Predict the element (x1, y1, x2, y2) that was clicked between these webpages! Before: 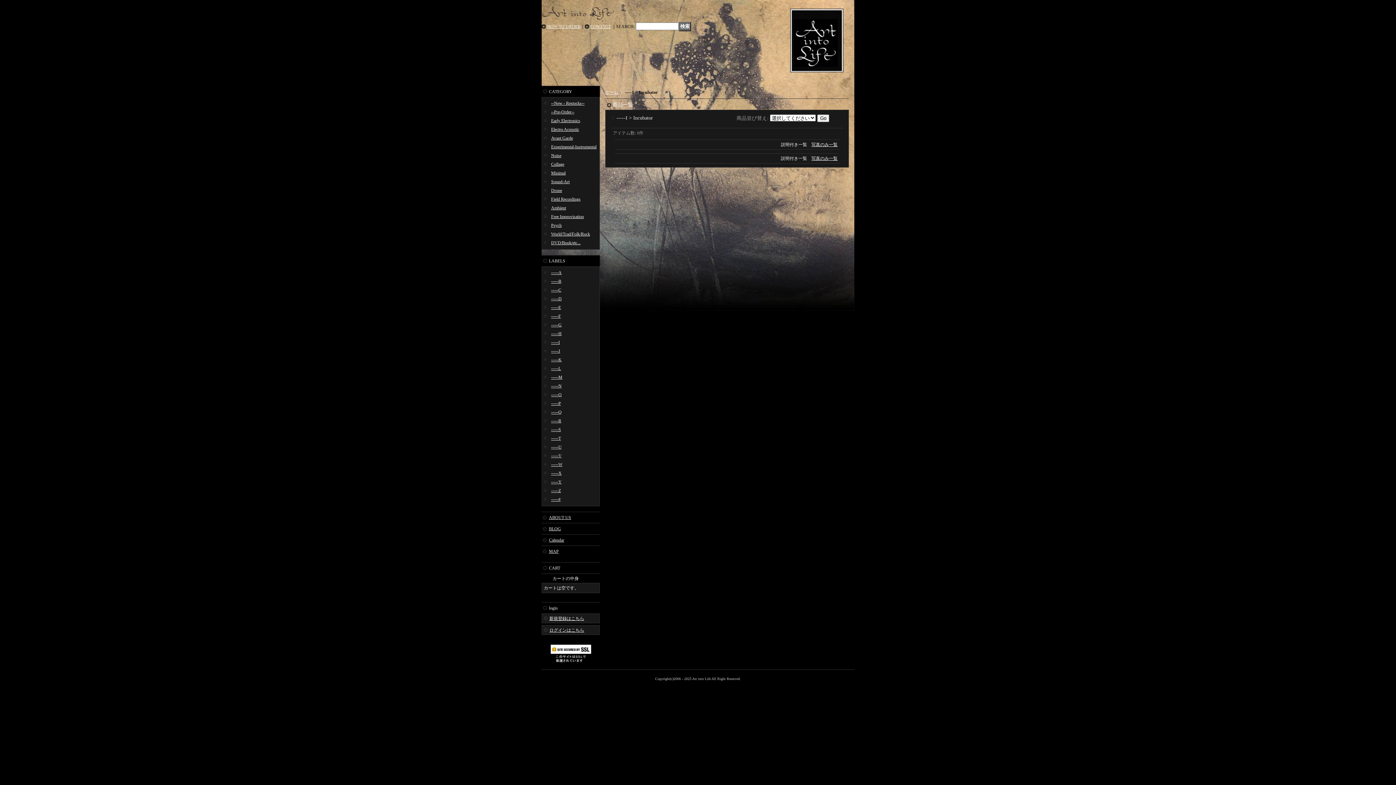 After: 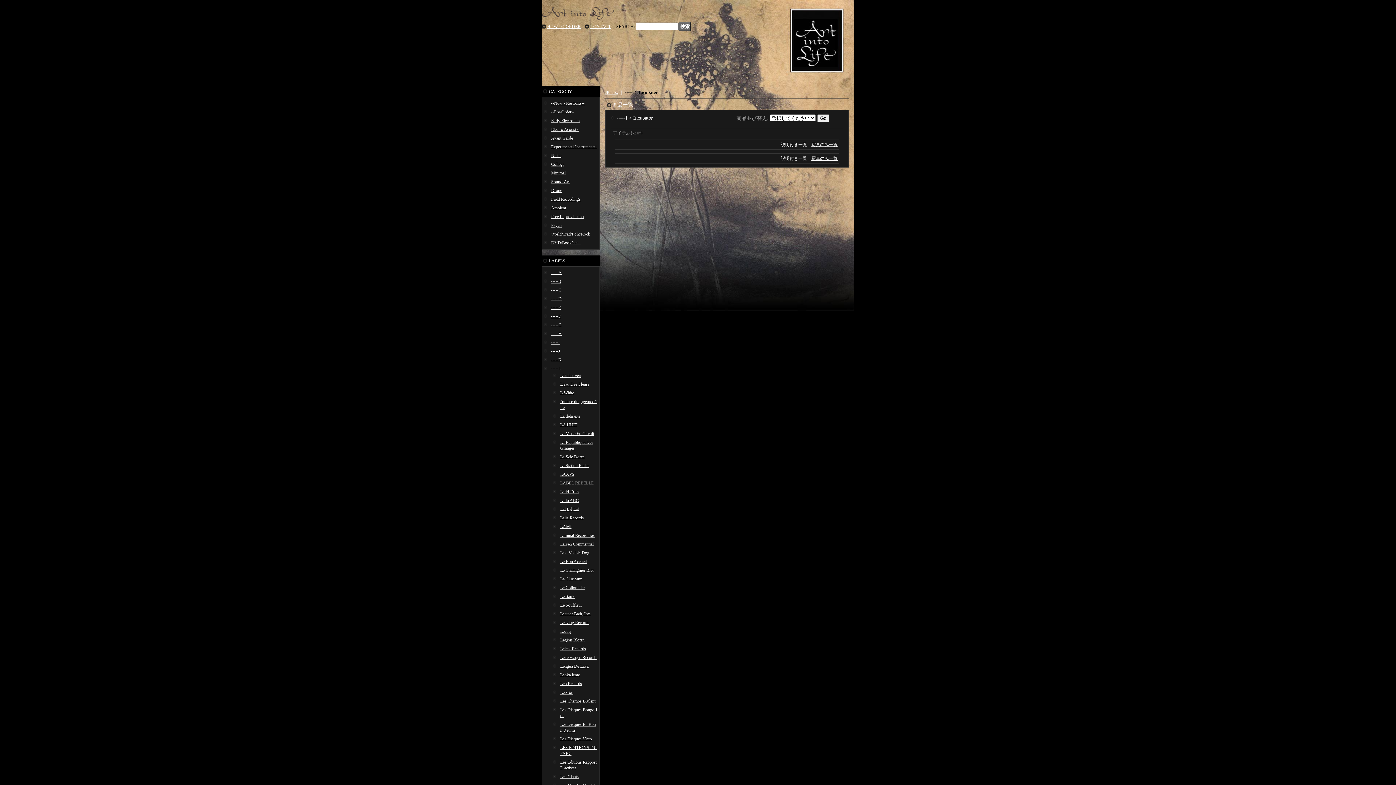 Action: bbox: (551, 366, 561, 371) label: -----L